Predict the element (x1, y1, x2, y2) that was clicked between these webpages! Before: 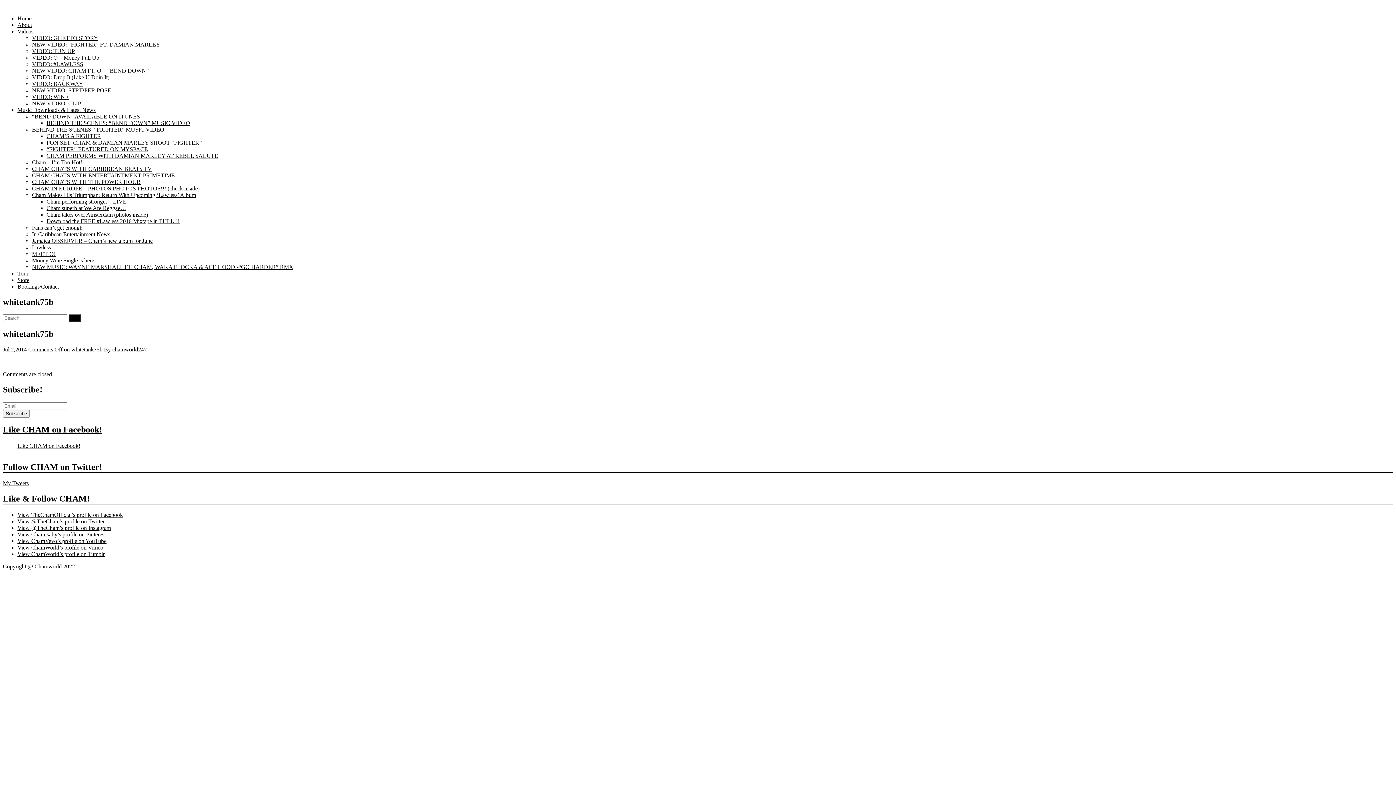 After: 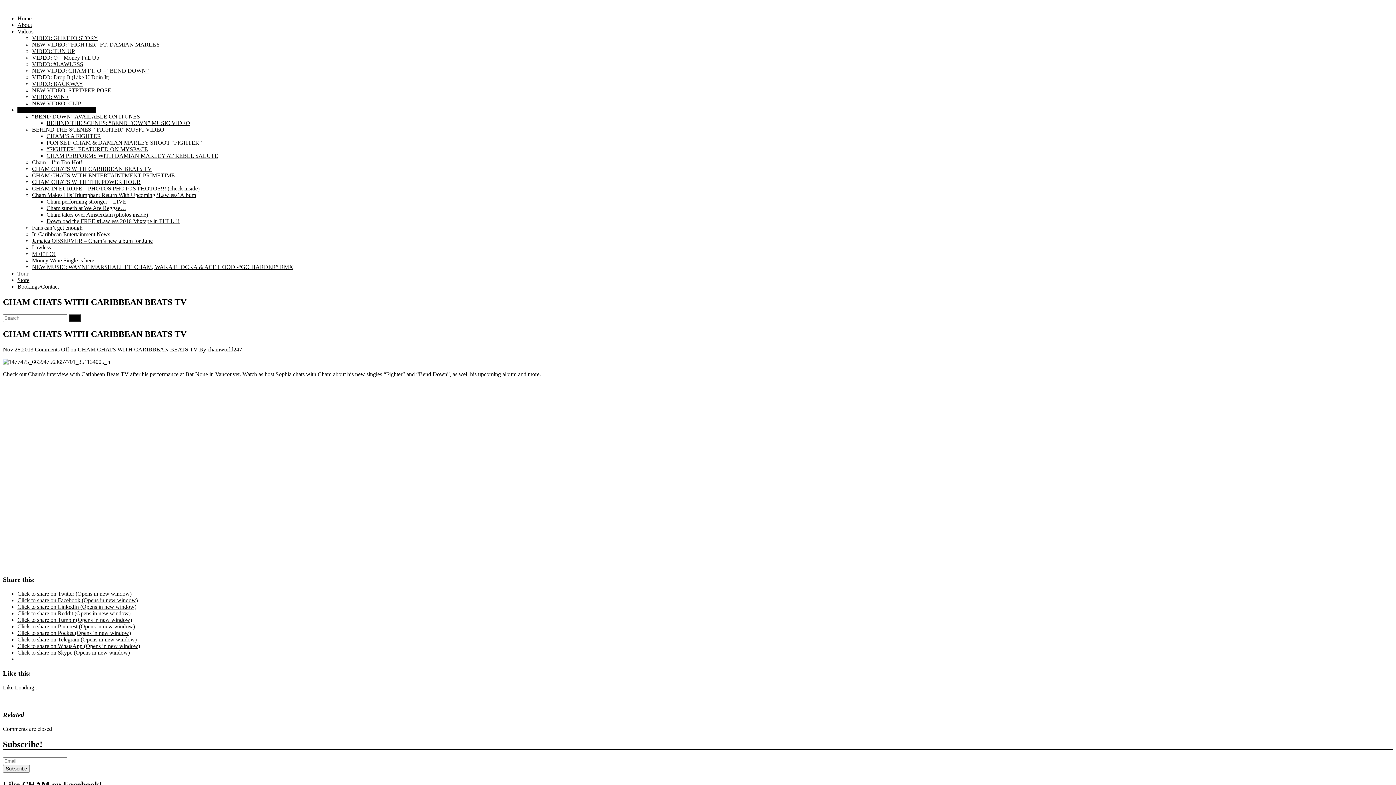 Action: label: CHAM CHATS WITH CARIBBEAN BEATS TV bbox: (32, 165, 152, 172)